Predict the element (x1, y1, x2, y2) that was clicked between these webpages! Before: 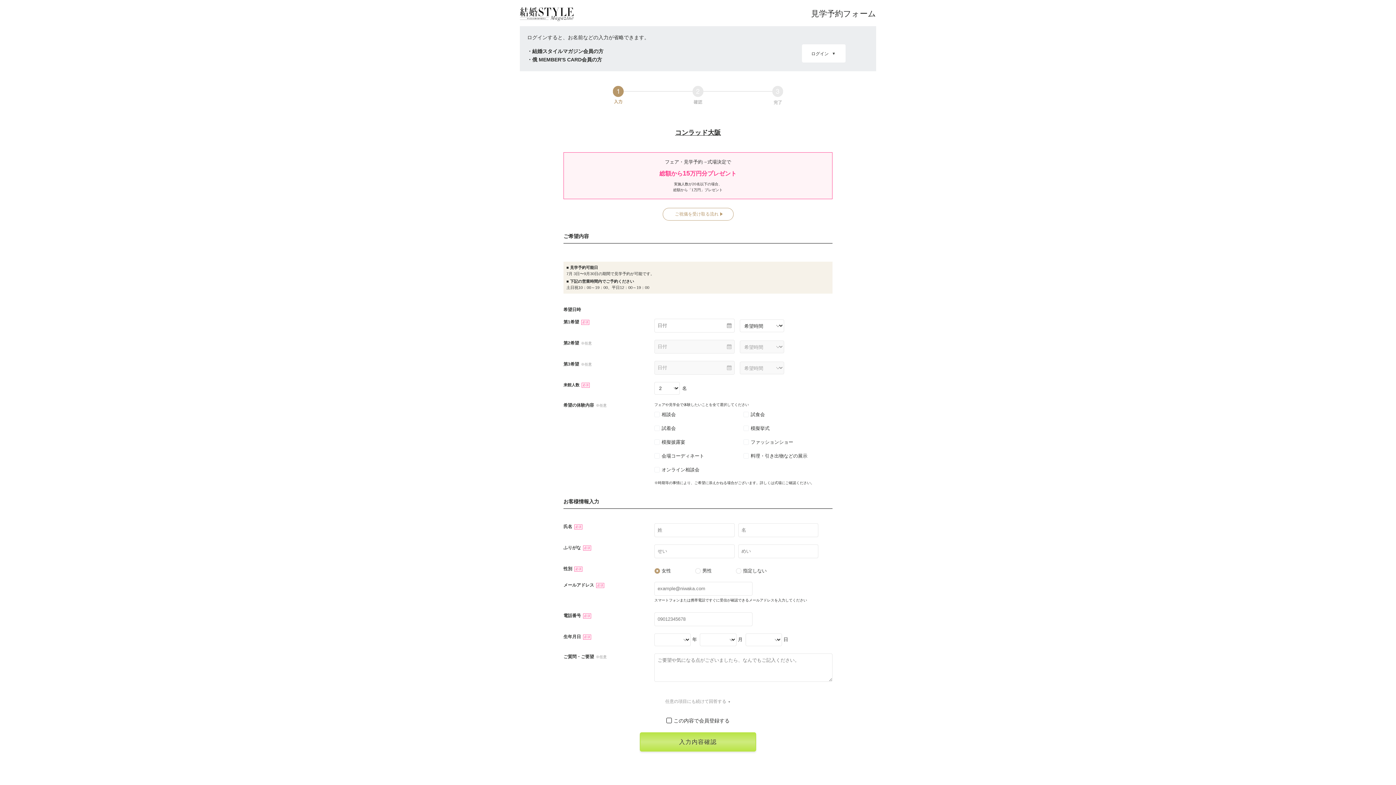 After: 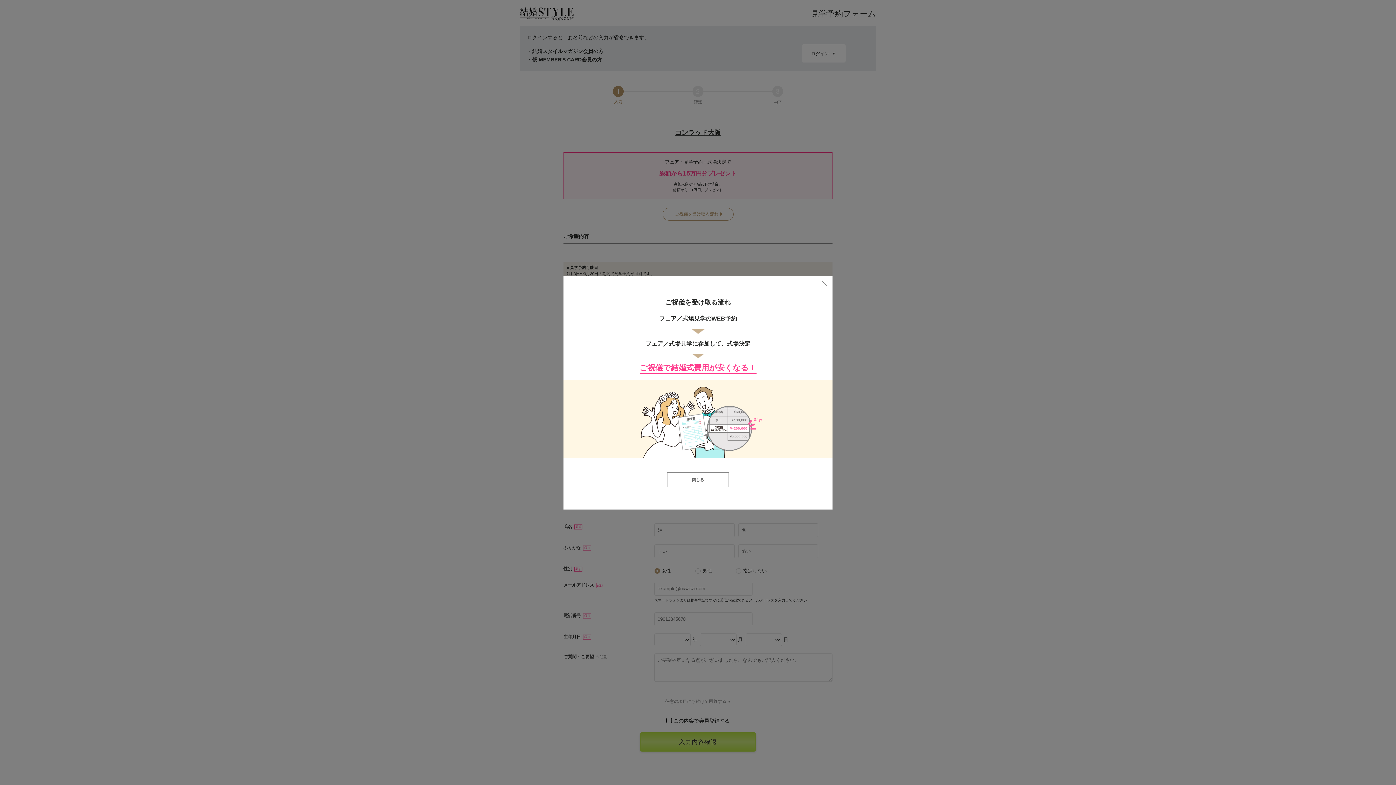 Action: bbox: (662, 208, 733, 220) label: ご祝儀を受け取る流れ